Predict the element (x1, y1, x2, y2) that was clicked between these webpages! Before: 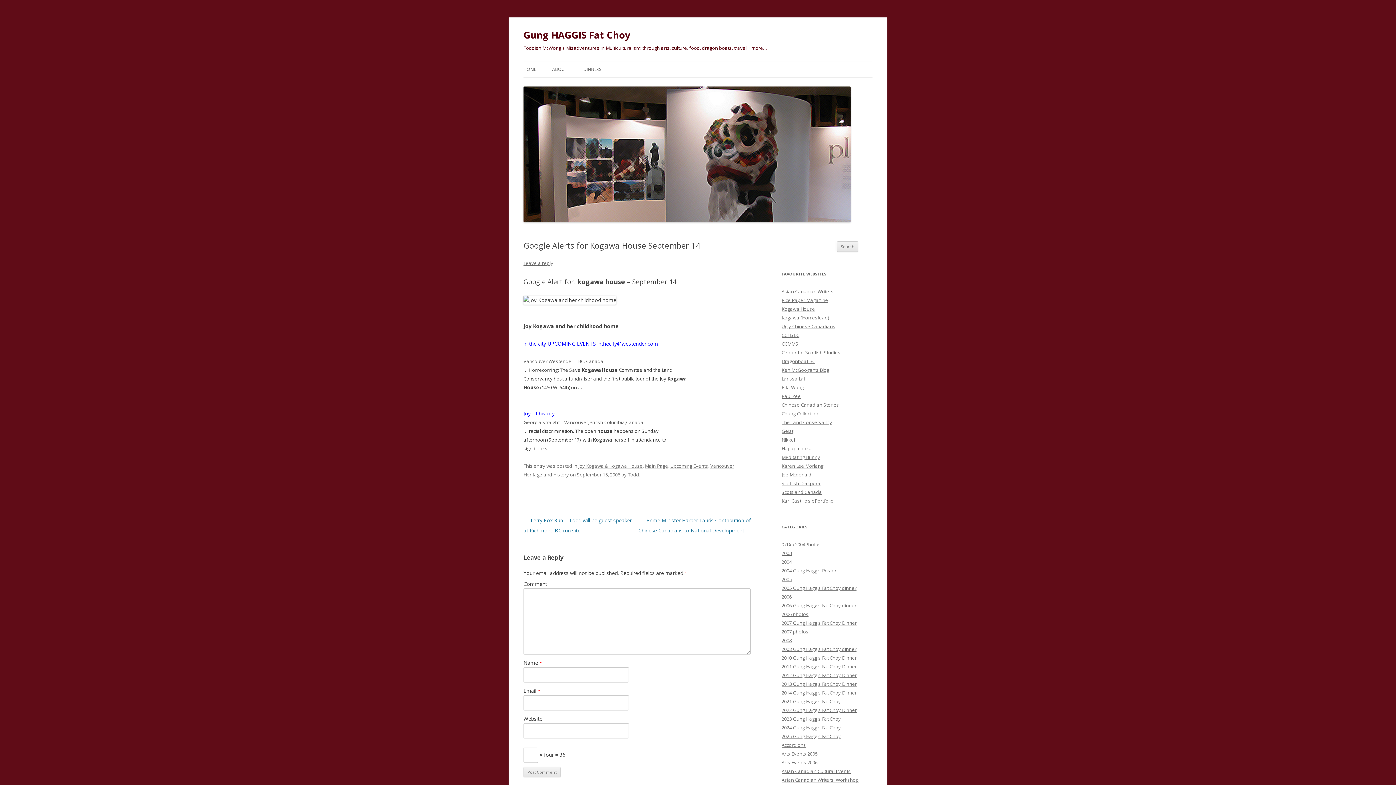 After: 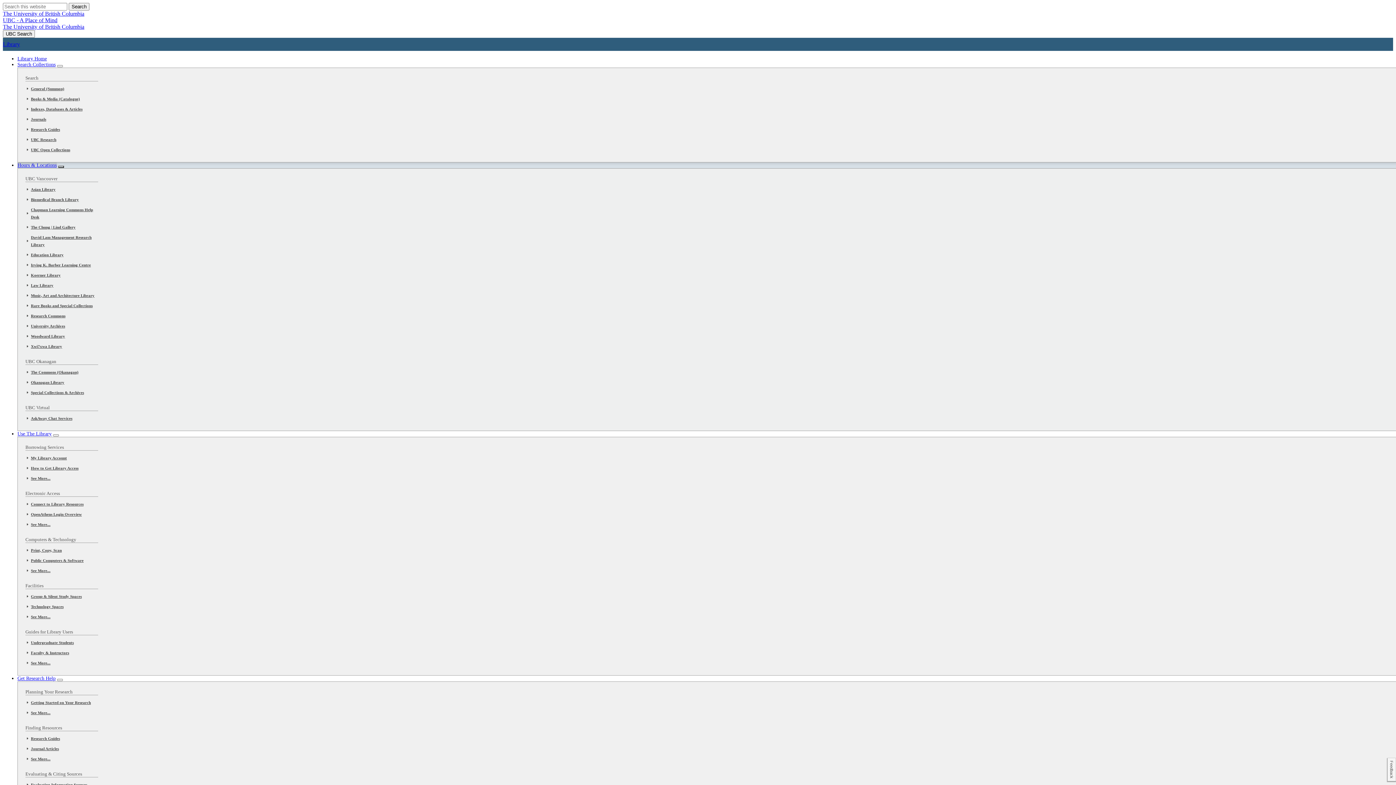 Action: label: Chung Collection bbox: (781, 410, 818, 417)